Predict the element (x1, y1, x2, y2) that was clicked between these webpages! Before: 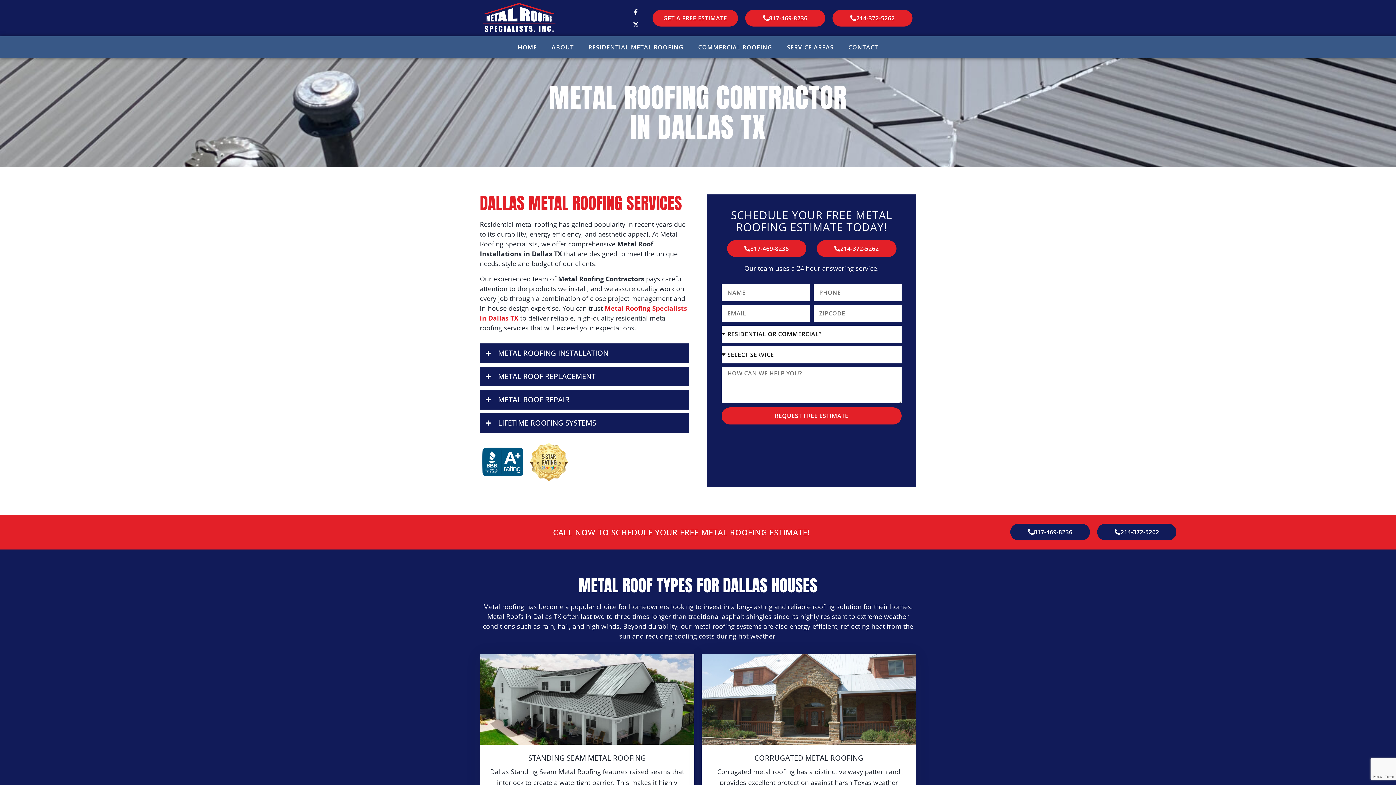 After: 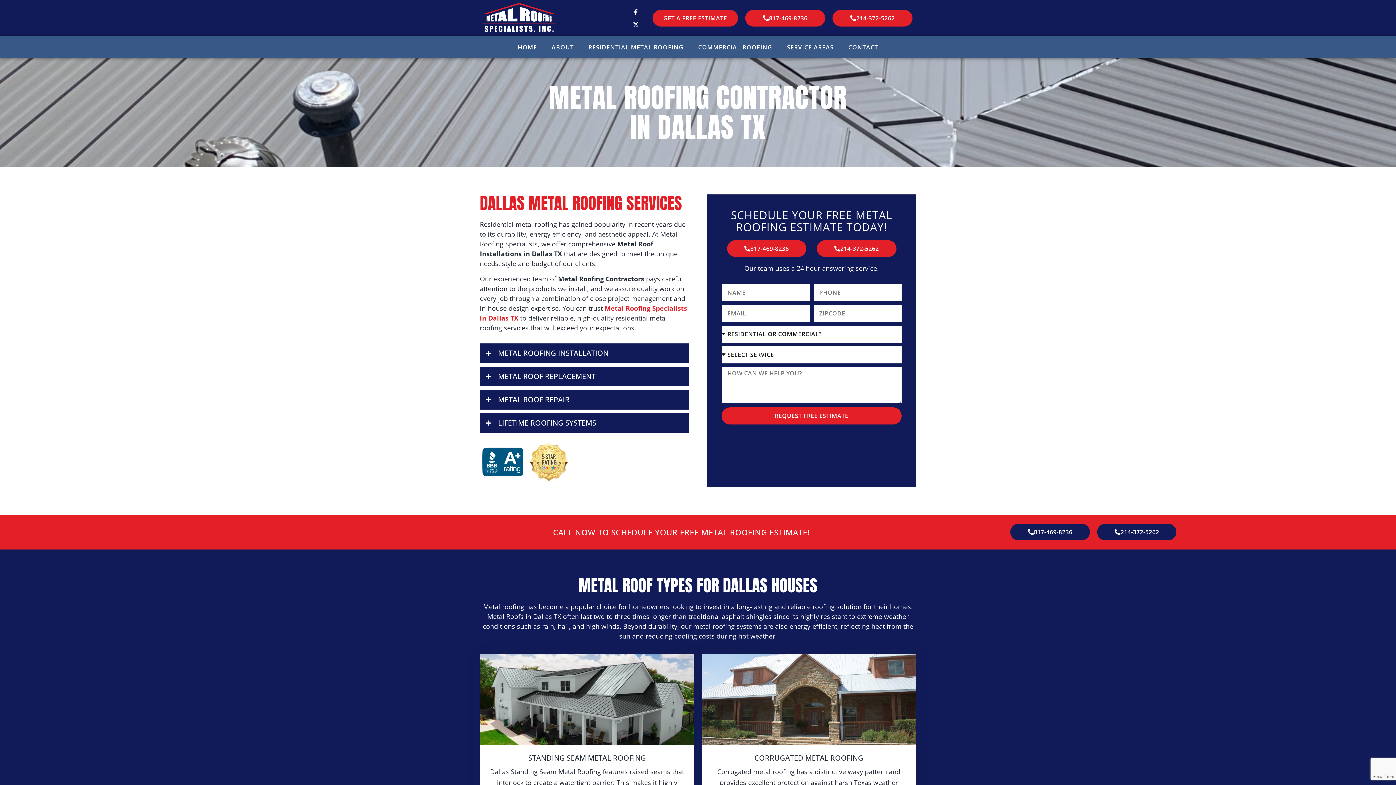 Action: bbox: (817, 240, 896, 257) label: 214-372-5262